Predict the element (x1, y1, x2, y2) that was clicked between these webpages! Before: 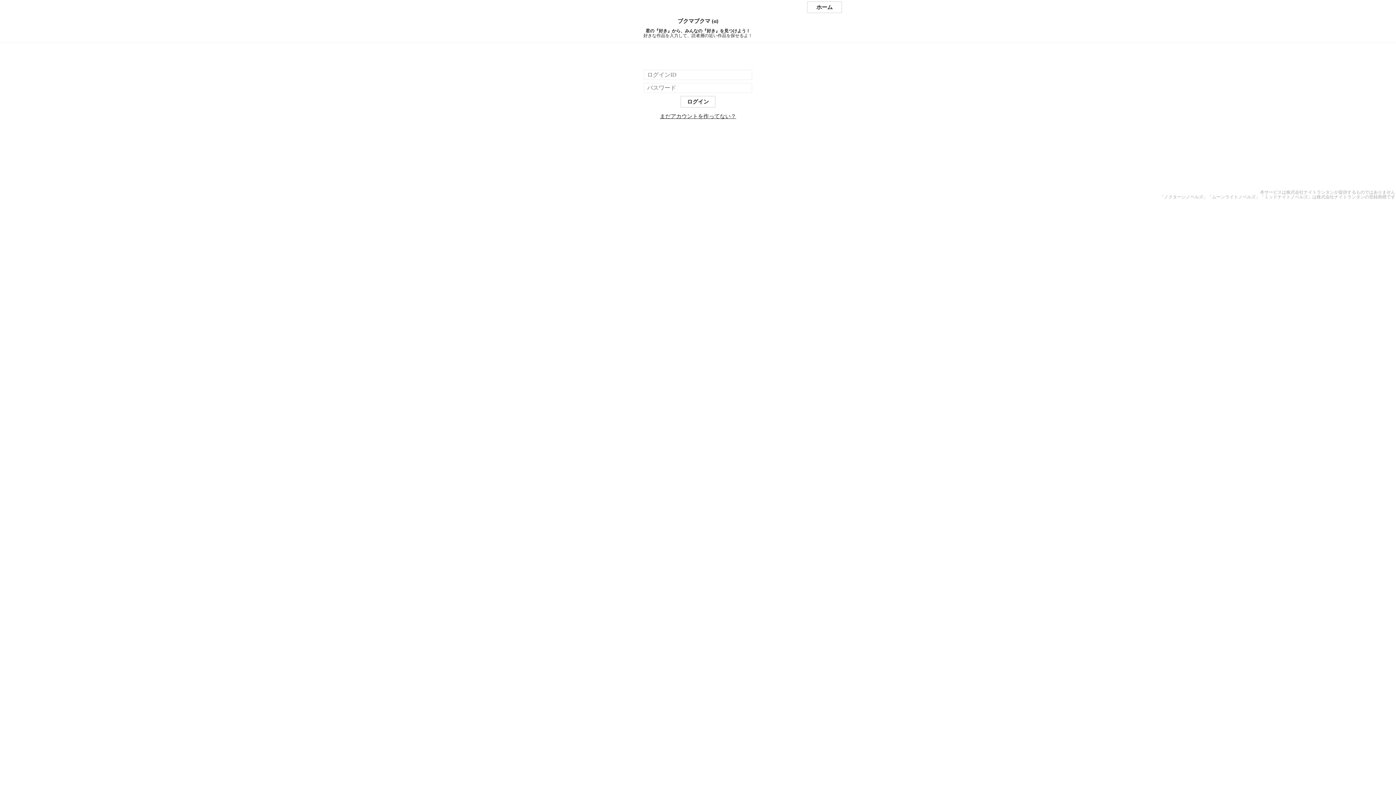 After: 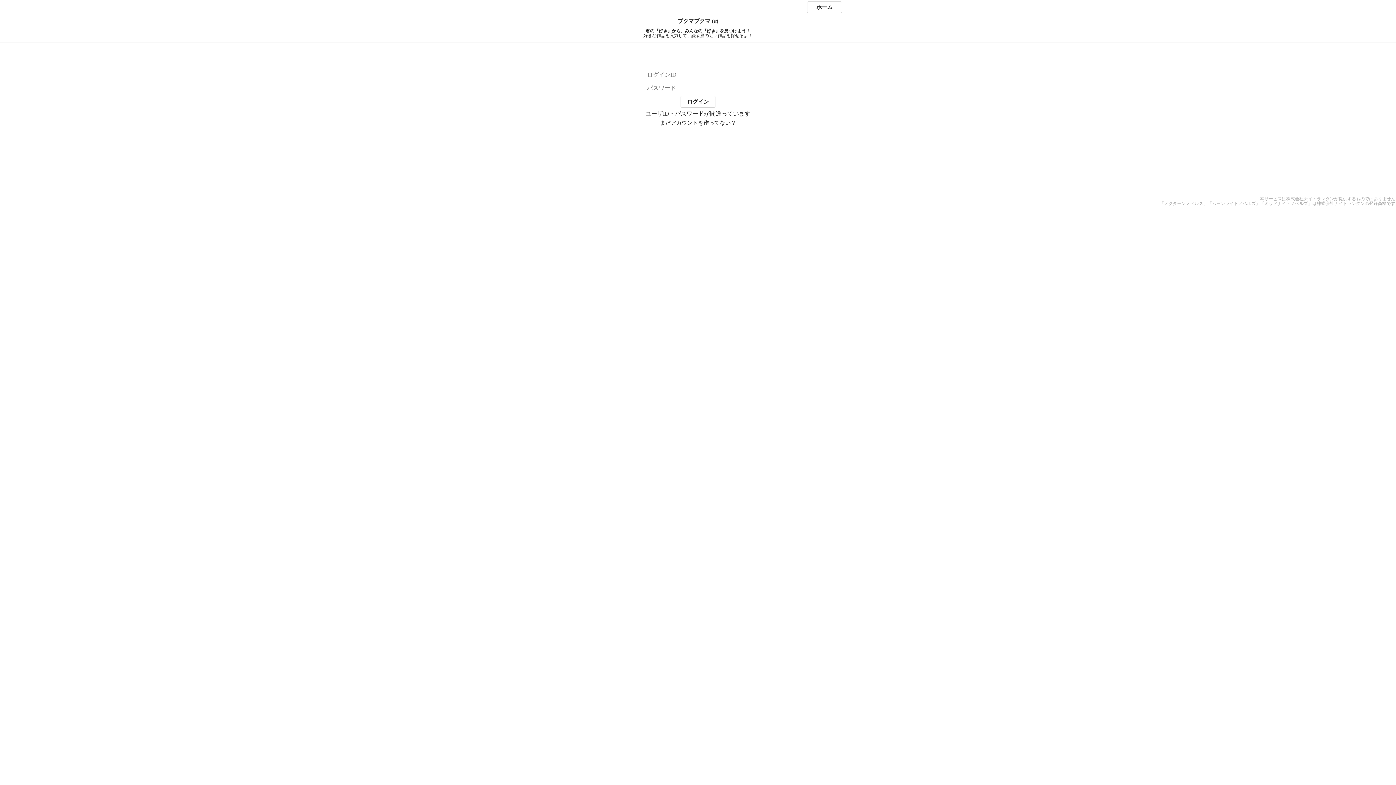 Action: label: ログイン bbox: (680, 96, 715, 107)